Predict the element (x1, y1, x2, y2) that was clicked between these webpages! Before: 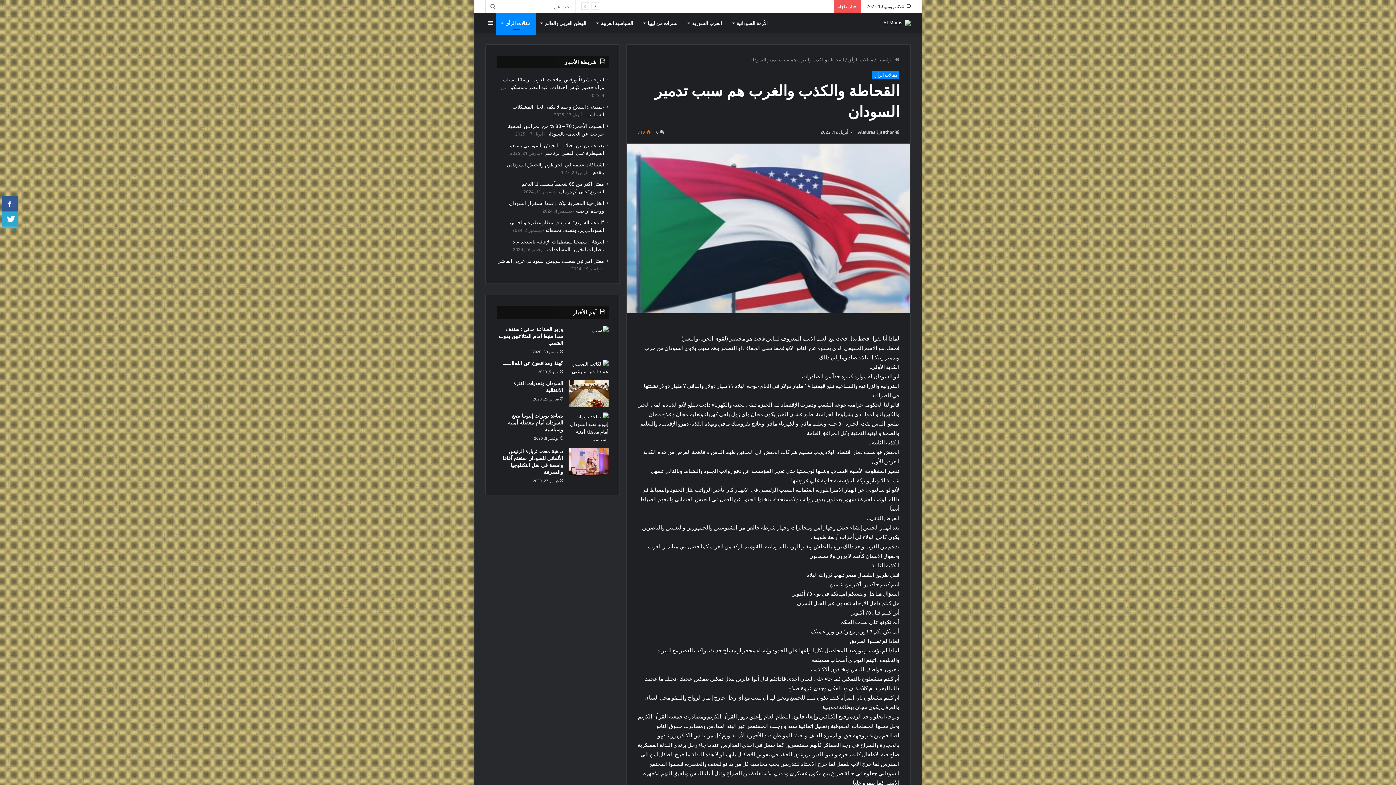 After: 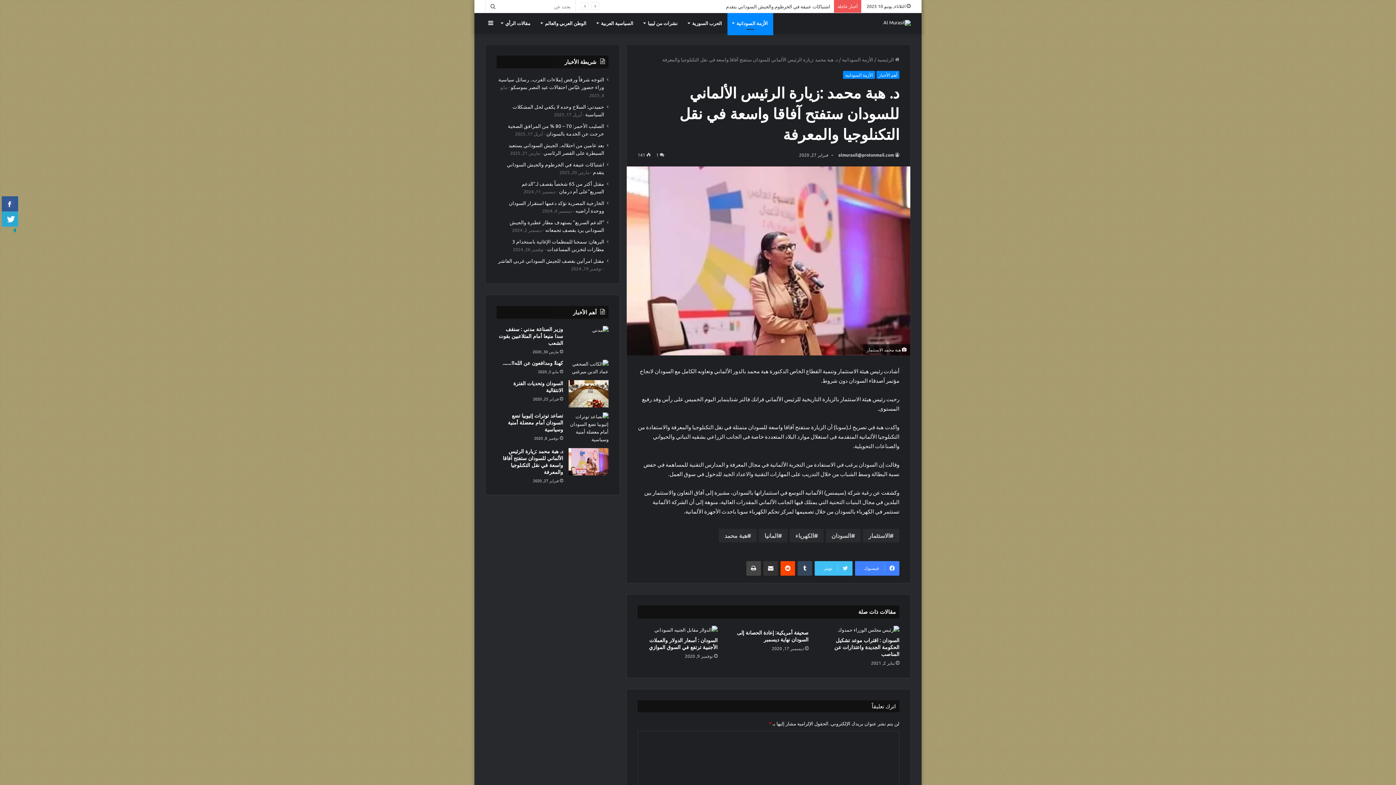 Action: bbox: (568, 448, 608, 475) label: د. هبة محمد :زيارة الرئيس الألماني للسودان ستفتح آفاقا واسعة في نقل التكنلوجيا والمعرفة